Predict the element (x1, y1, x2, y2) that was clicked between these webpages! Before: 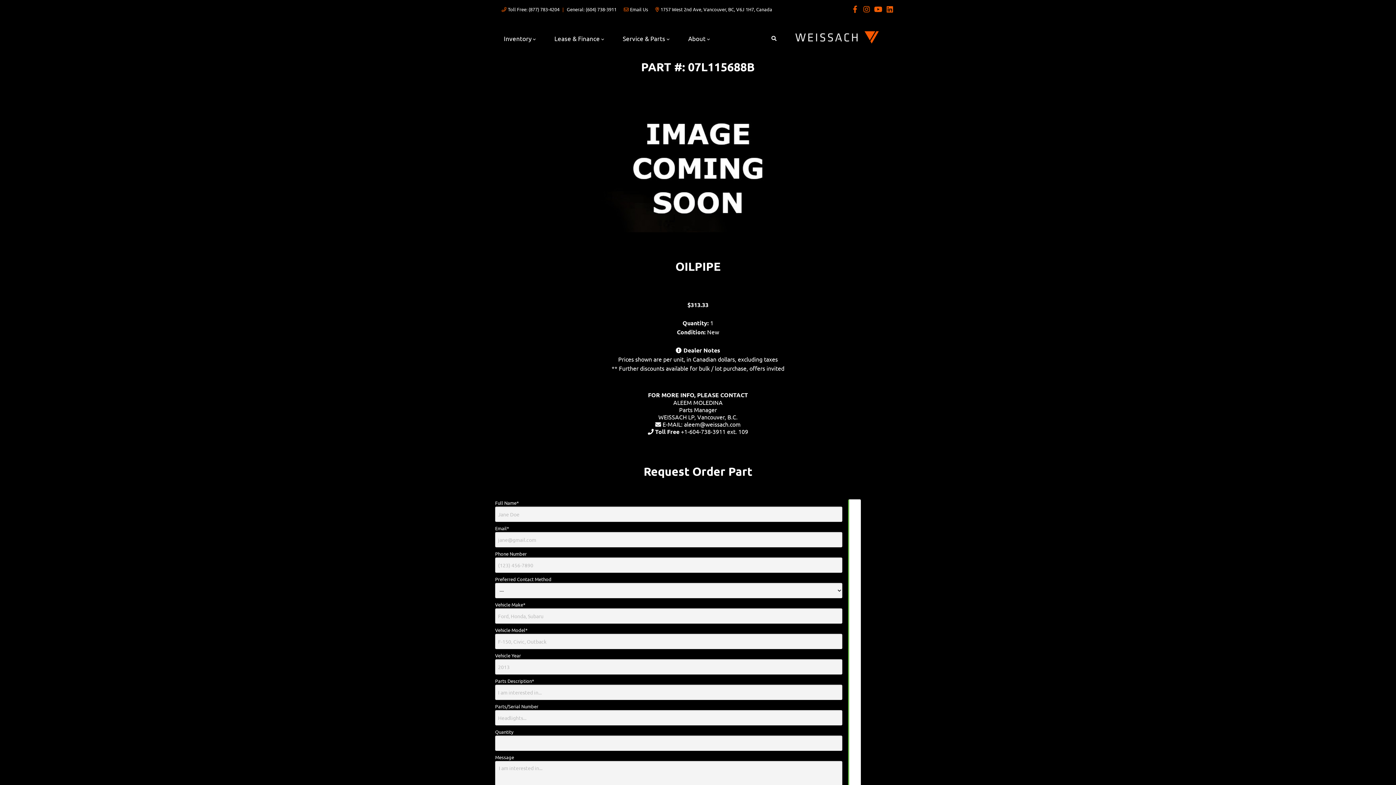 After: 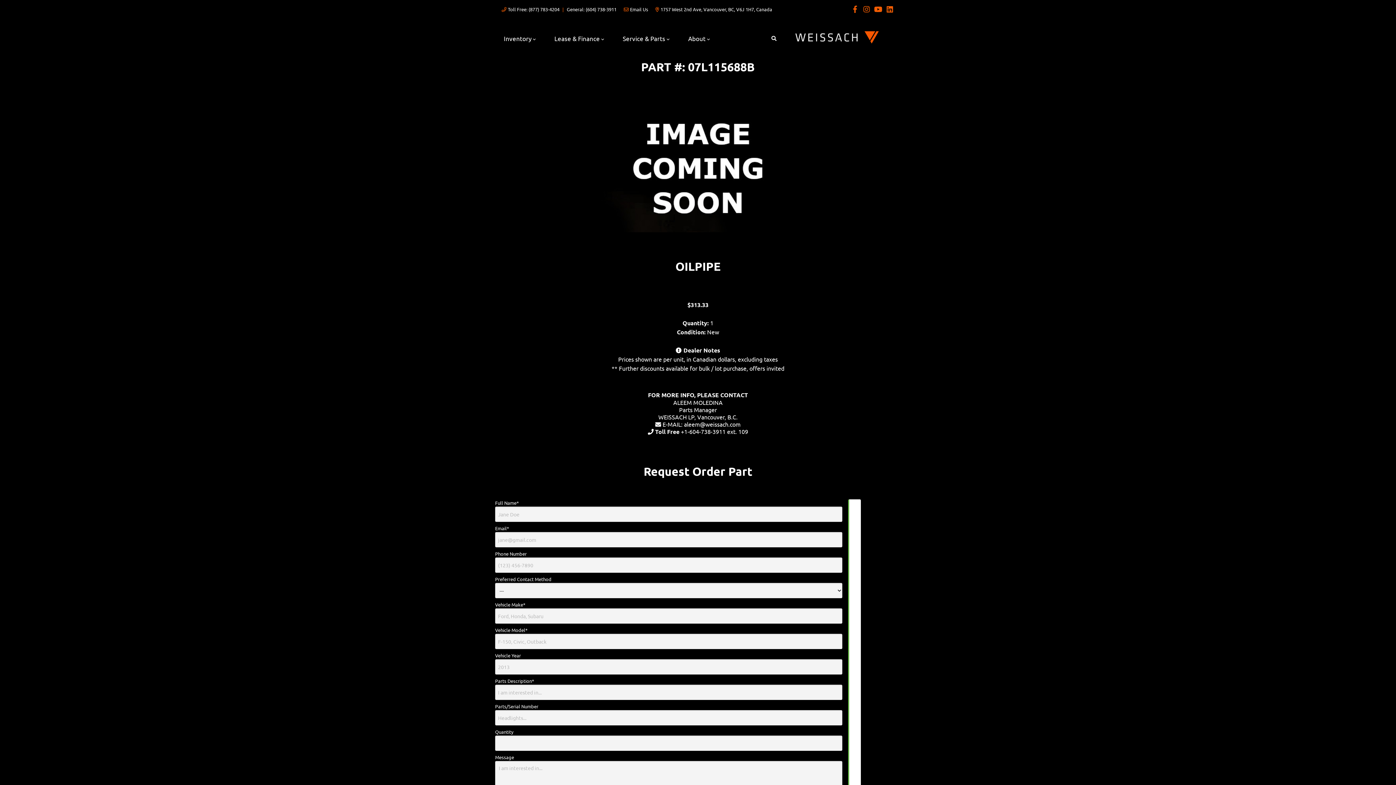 Action: label: General: (604) 738-3911 bbox: (562, 5, 616, 13)